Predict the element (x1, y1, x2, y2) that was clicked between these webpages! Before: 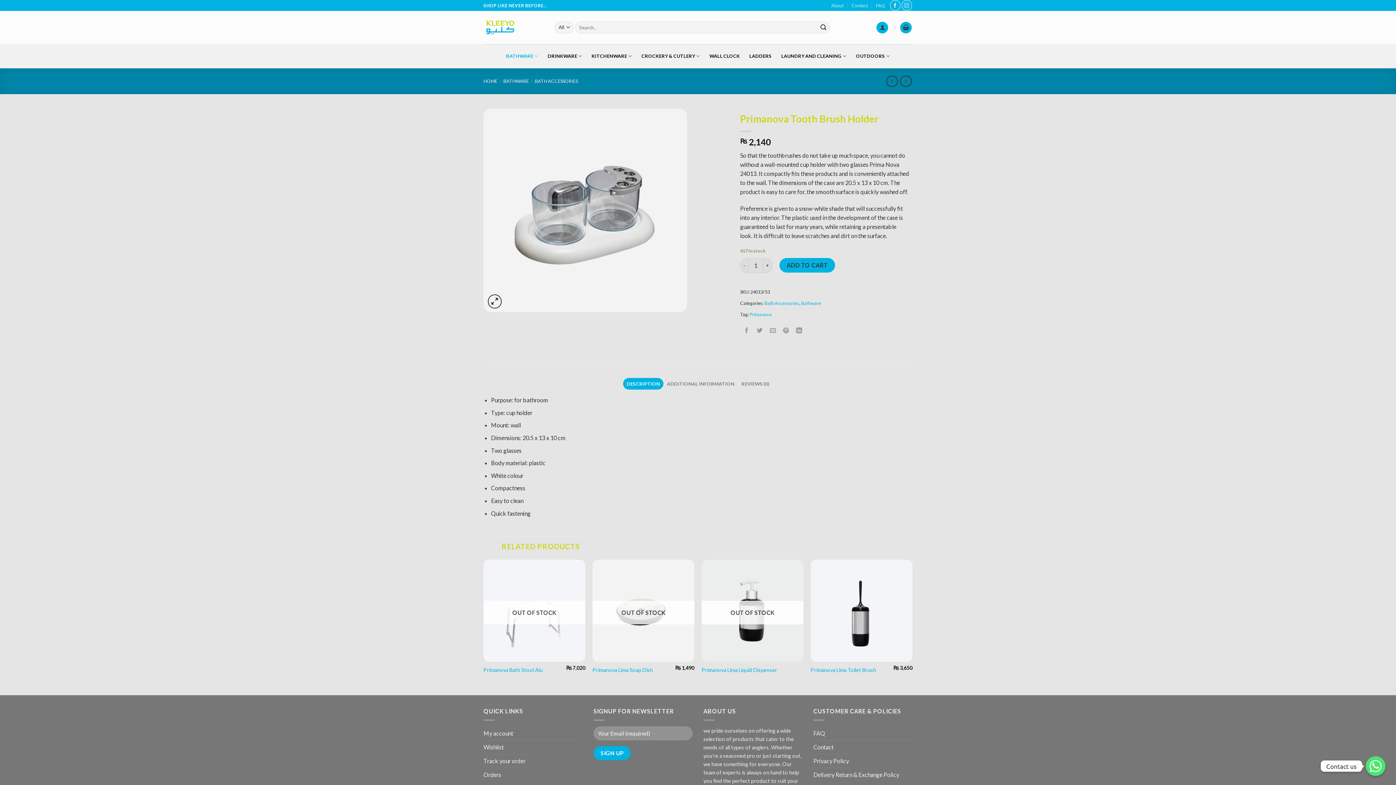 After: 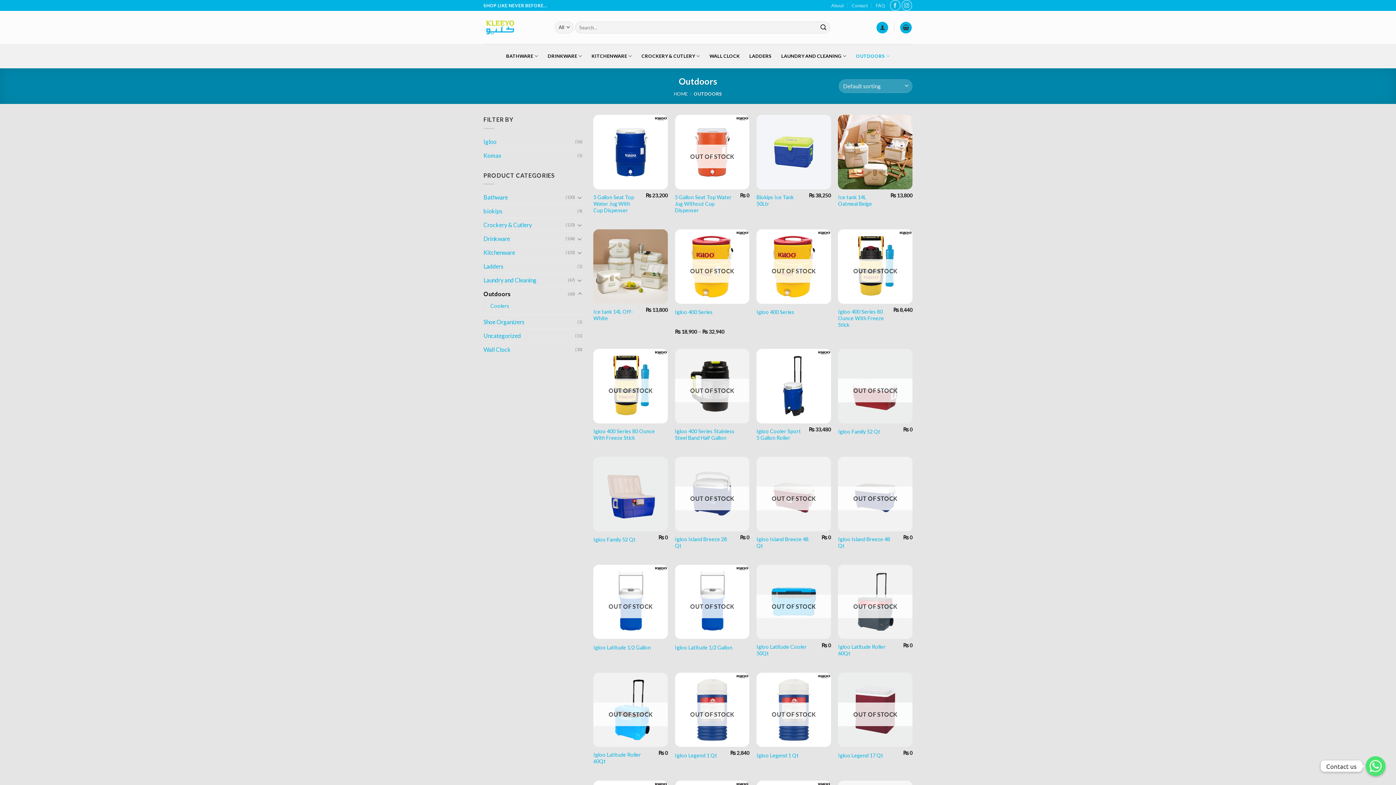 Action: label: OUTDOORS bbox: (856, 44, 890, 68)